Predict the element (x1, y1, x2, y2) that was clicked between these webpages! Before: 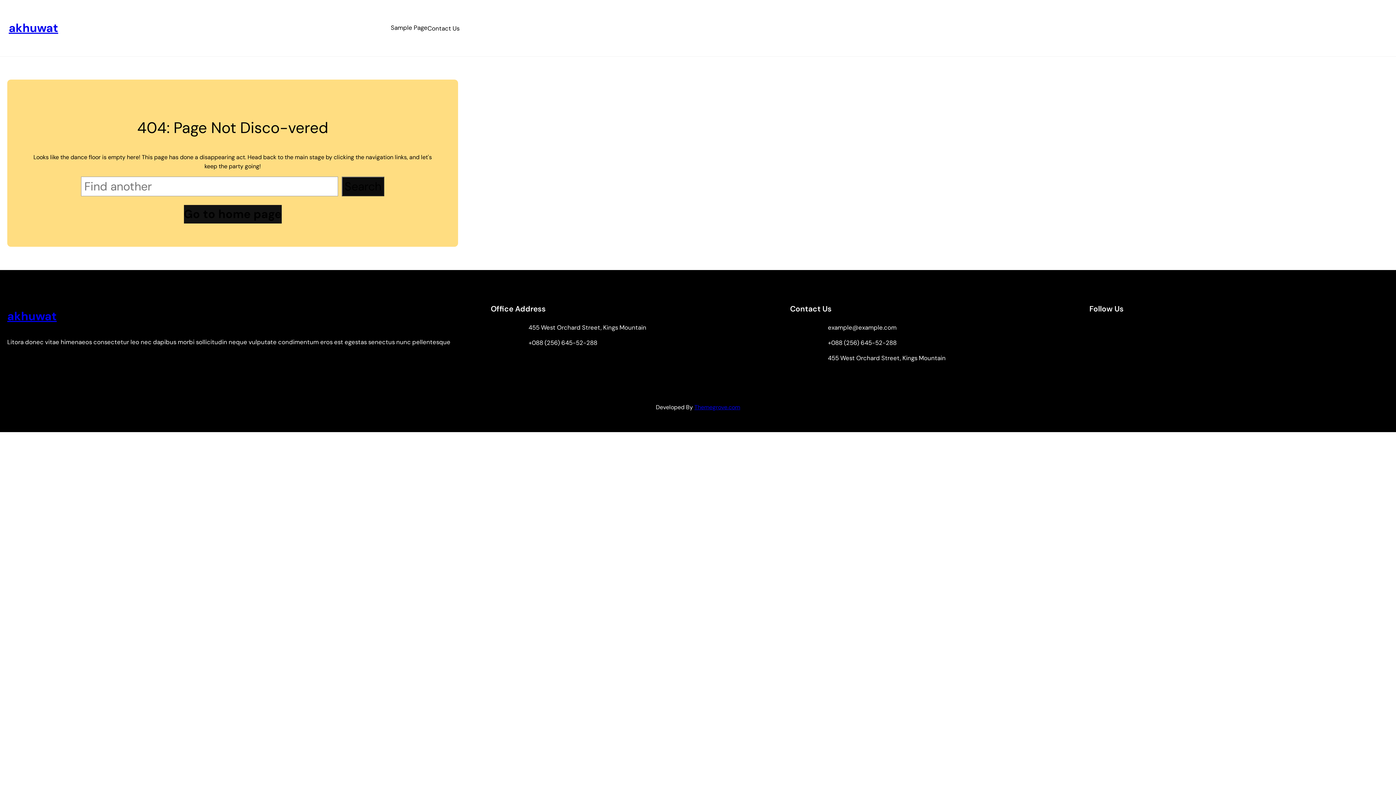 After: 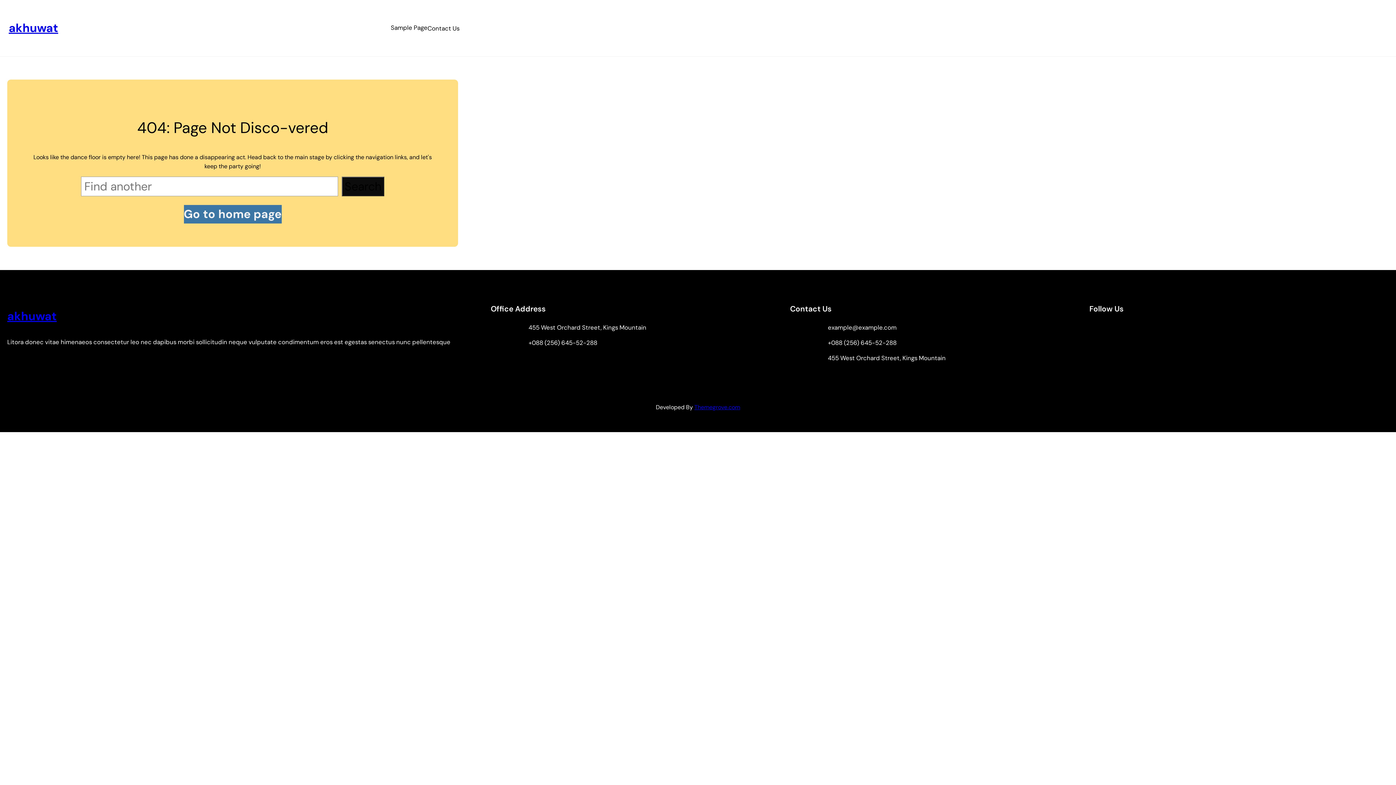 Action: bbox: (183, 204, 281, 223) label: Go to home page